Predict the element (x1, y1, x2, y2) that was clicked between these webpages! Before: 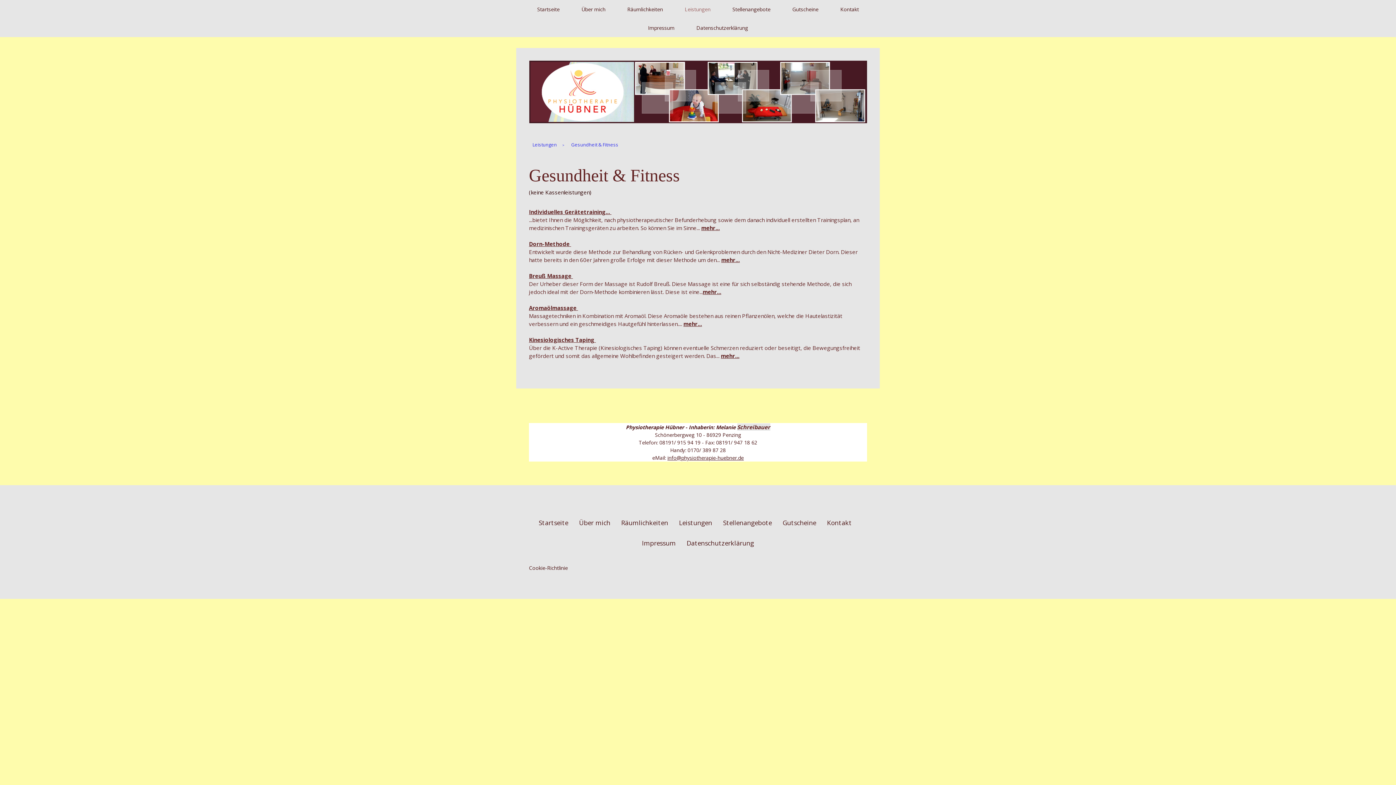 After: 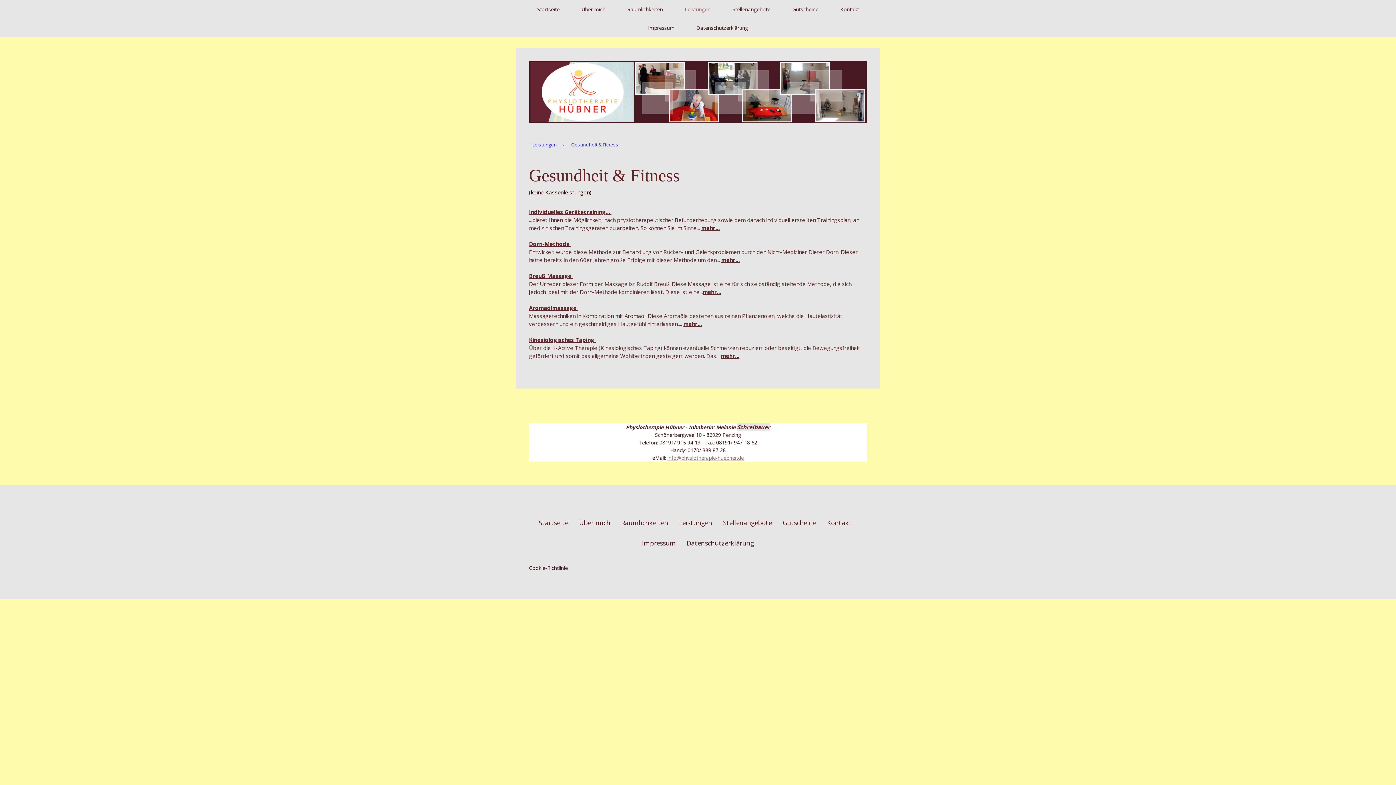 Action: bbox: (667, 454, 744, 461) label: info@physiotherapie-huebner.de